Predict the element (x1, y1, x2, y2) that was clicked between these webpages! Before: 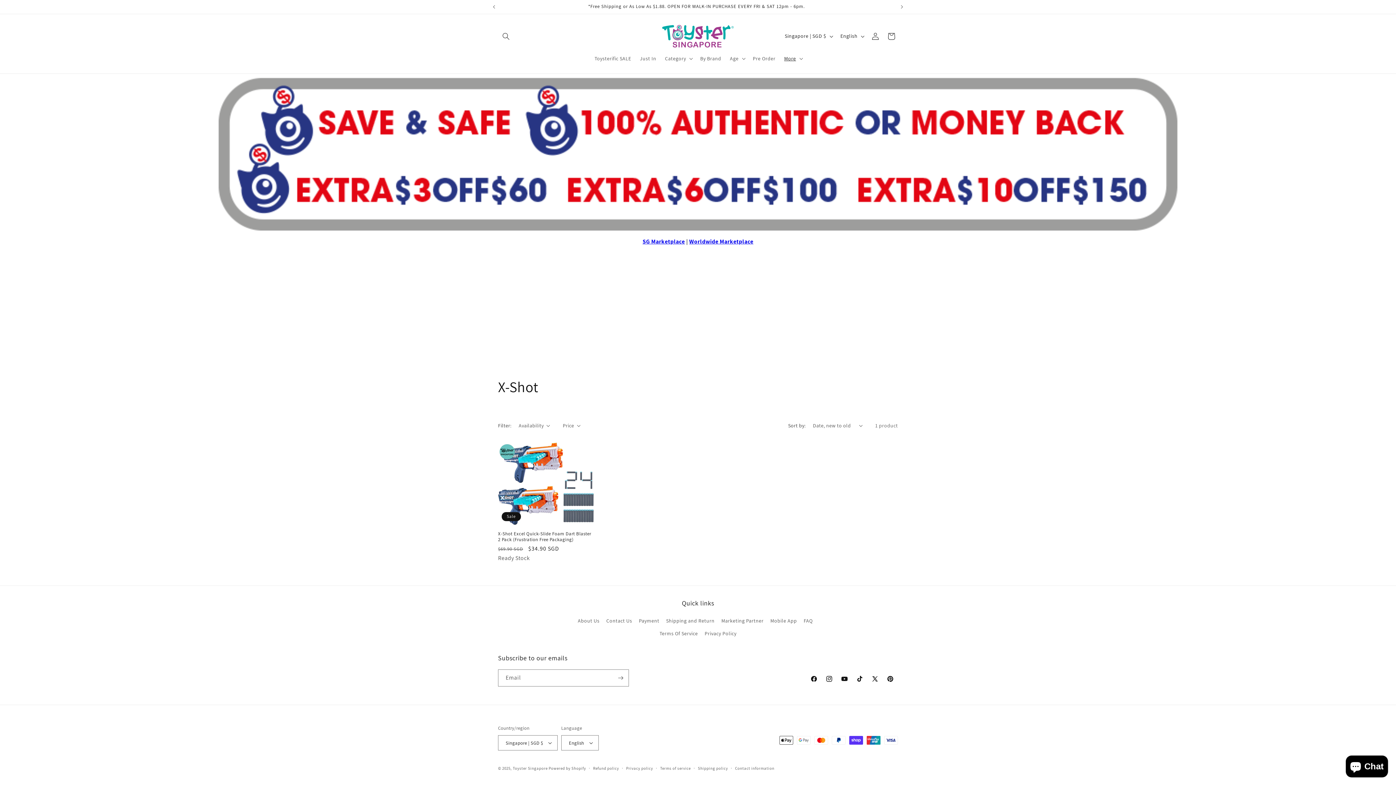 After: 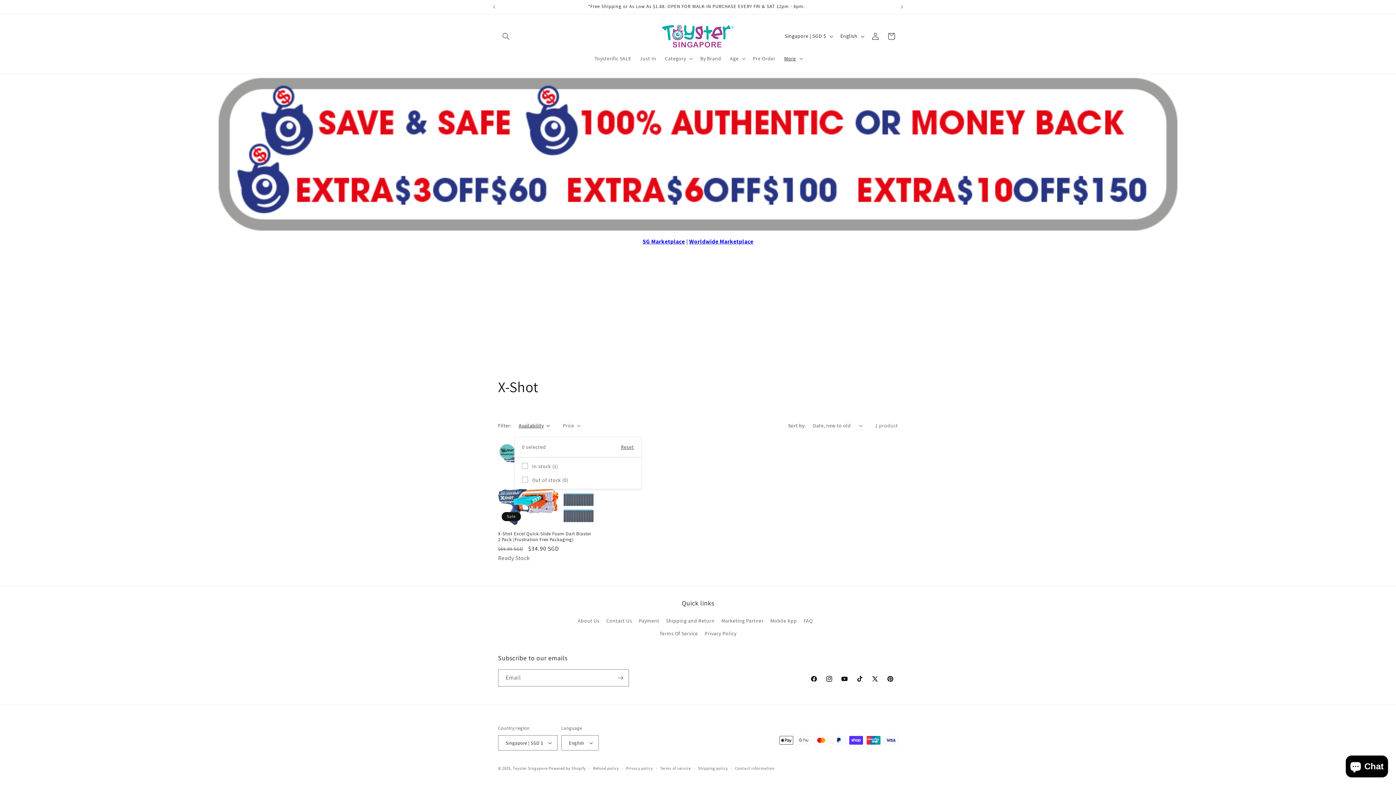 Action: label: Availability (0 selected) bbox: (518, 422, 550, 429)